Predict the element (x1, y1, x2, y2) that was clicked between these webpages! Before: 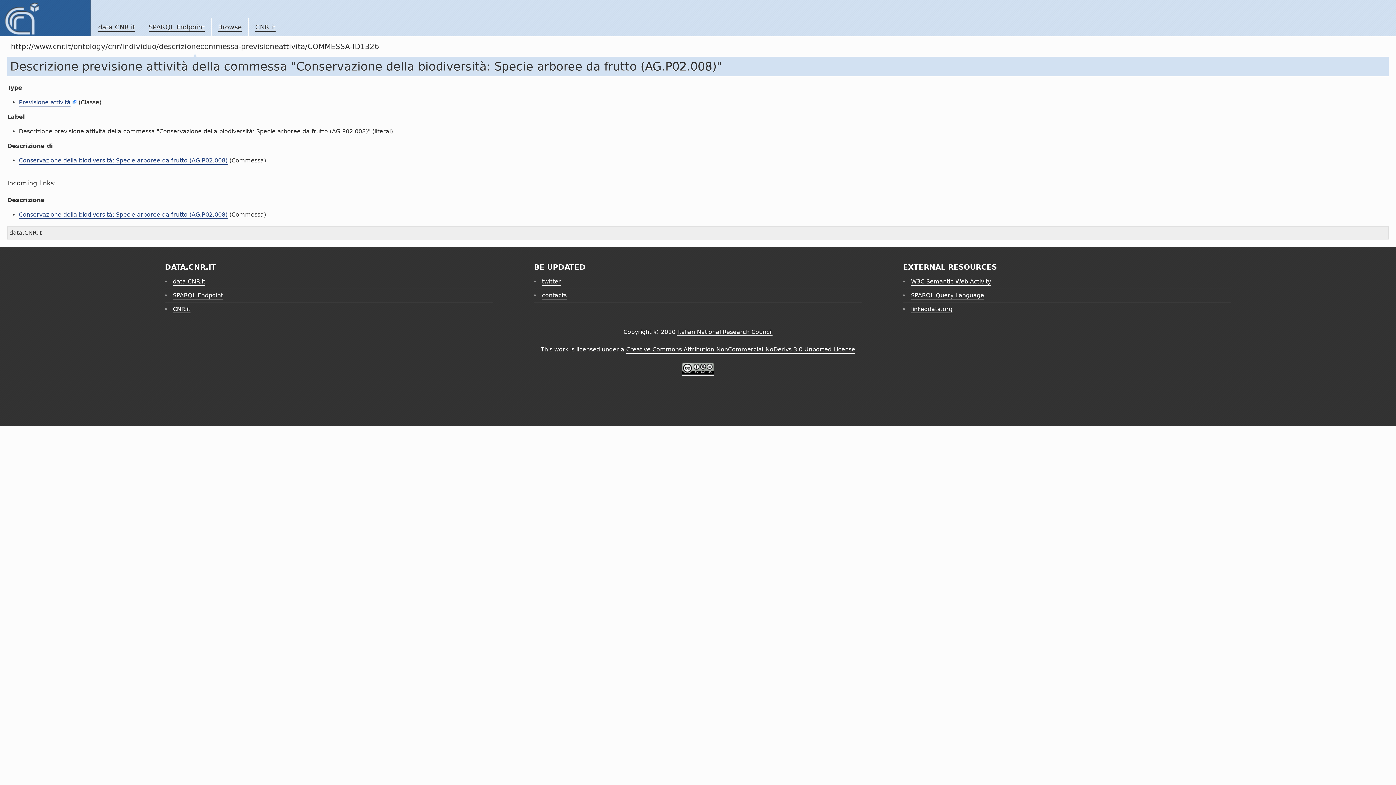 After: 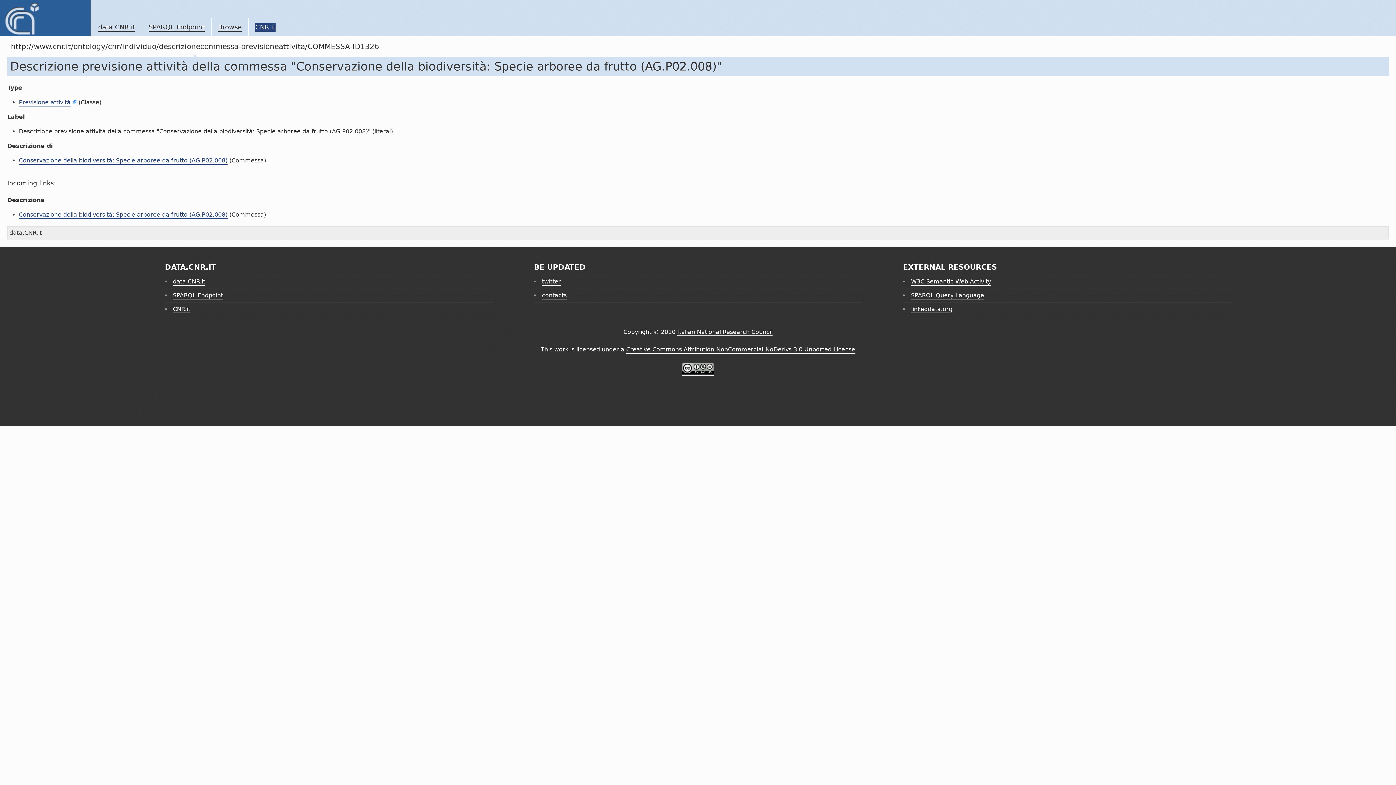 Action: bbox: (255, 23, 275, 31) label: CNR.it